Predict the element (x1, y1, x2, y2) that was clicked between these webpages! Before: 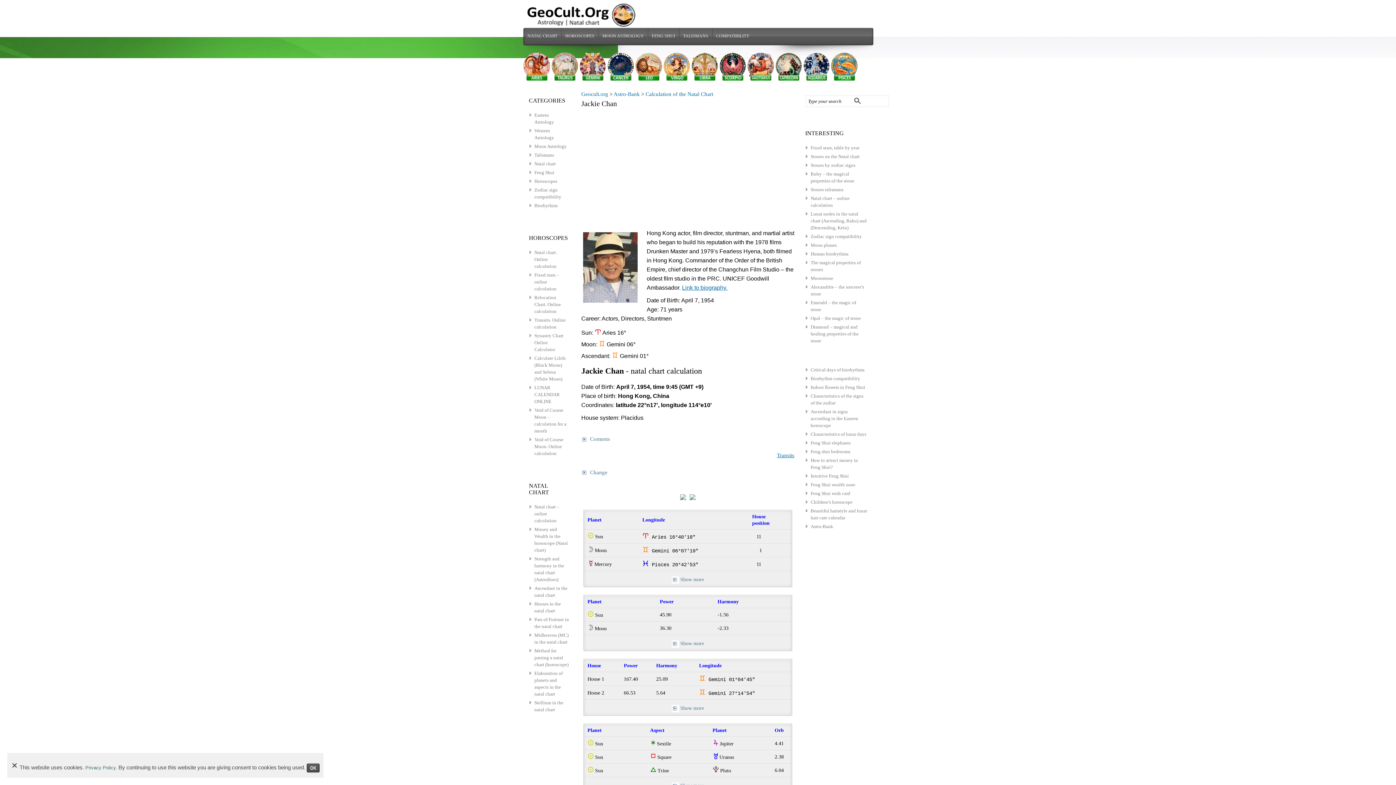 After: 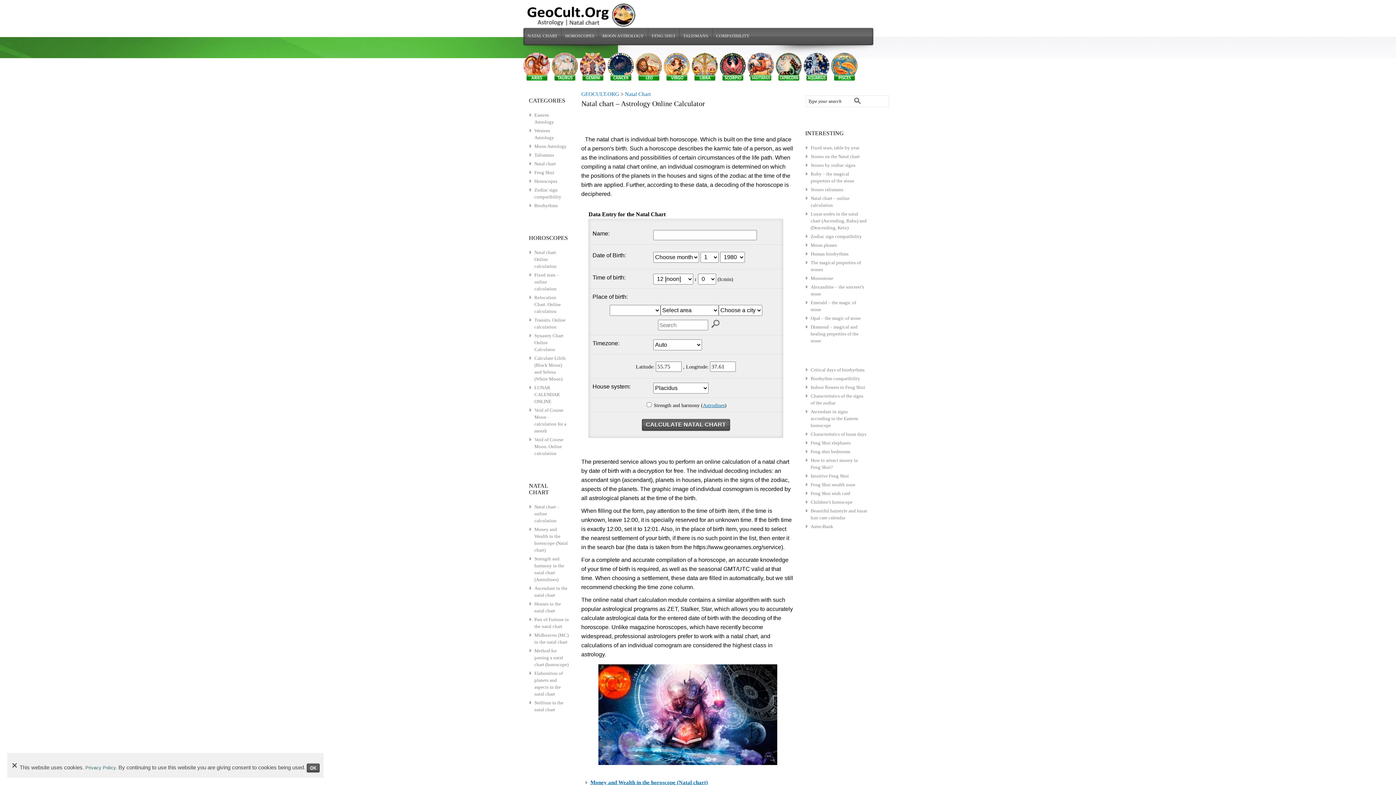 Action: label: Natal chart. Online calculation bbox: (534, 249, 557, 269)